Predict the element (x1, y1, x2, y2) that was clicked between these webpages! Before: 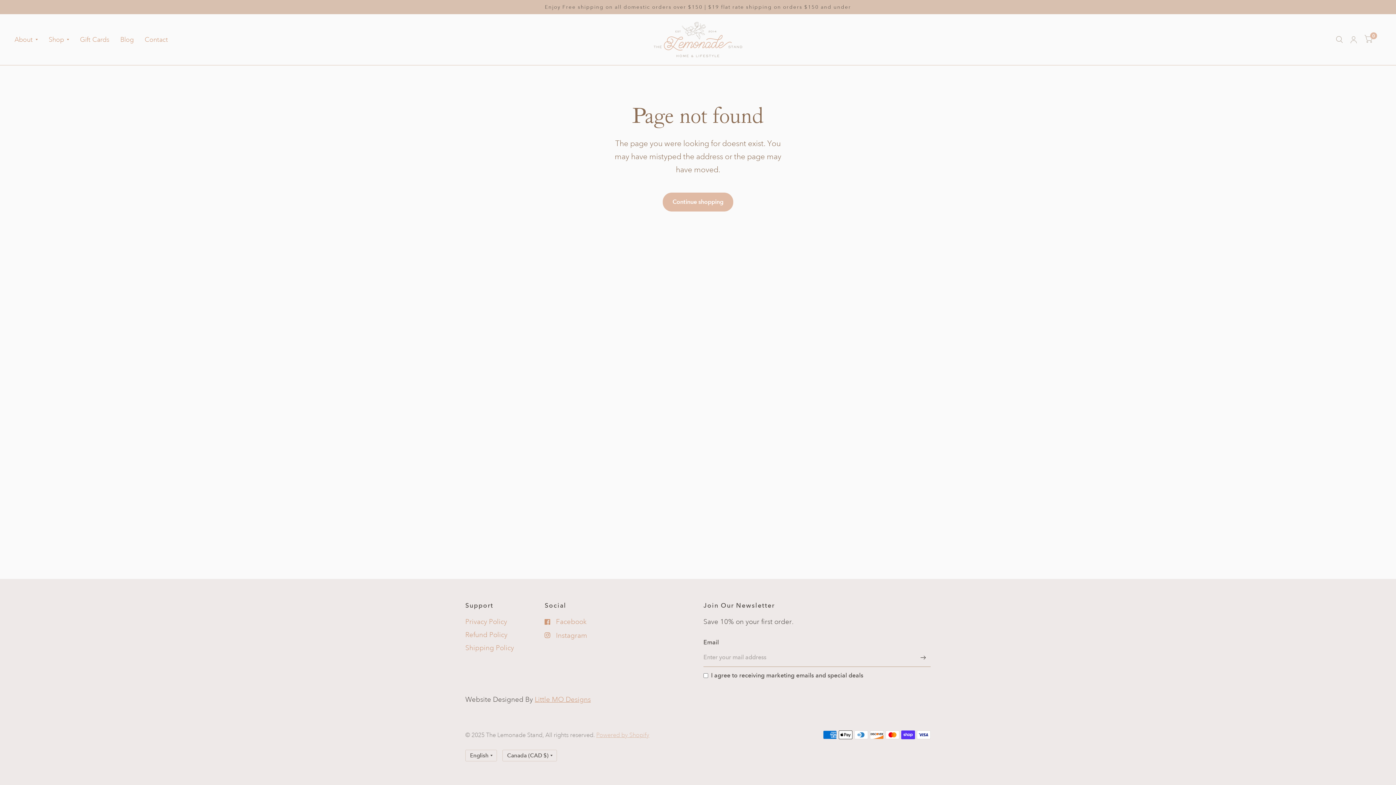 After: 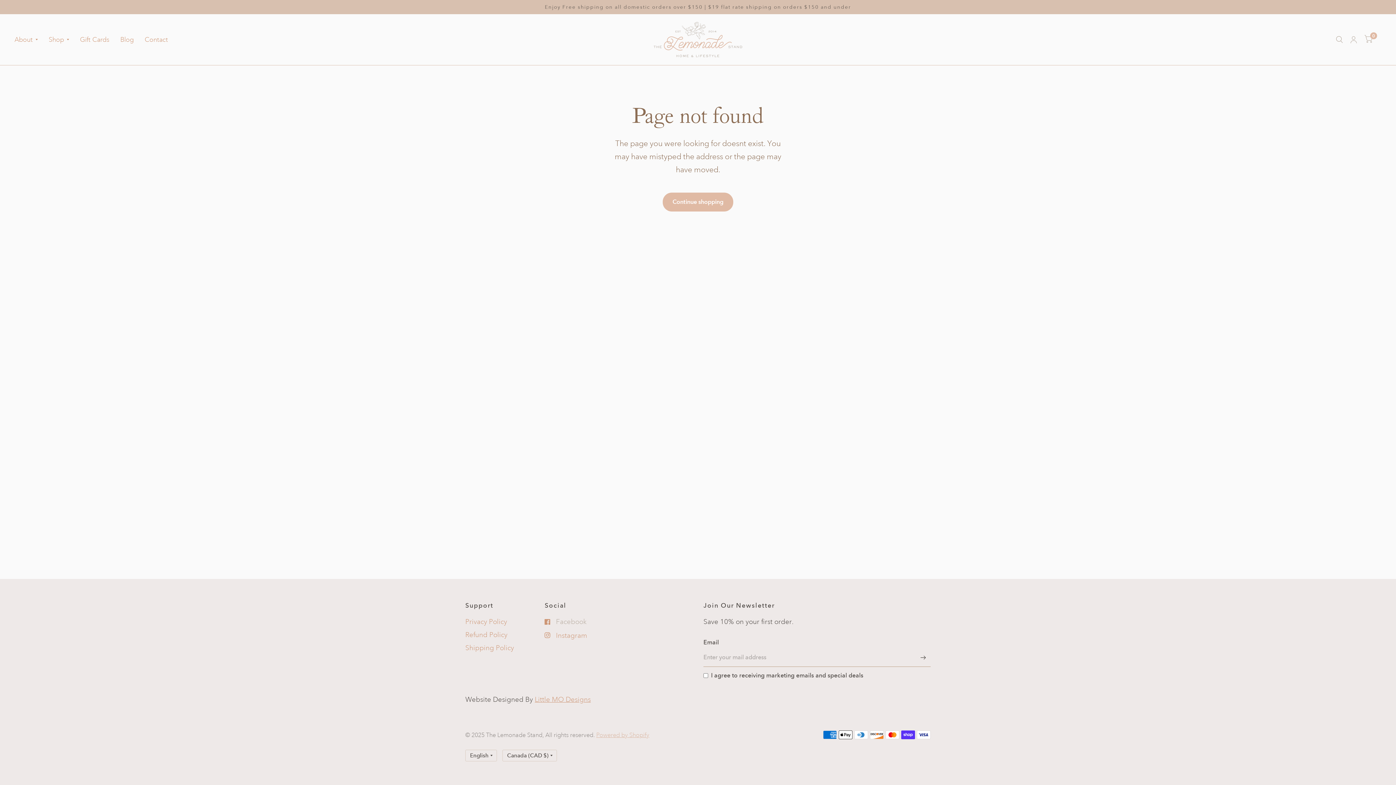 Action: bbox: (544, 616, 586, 627) label: Facebook